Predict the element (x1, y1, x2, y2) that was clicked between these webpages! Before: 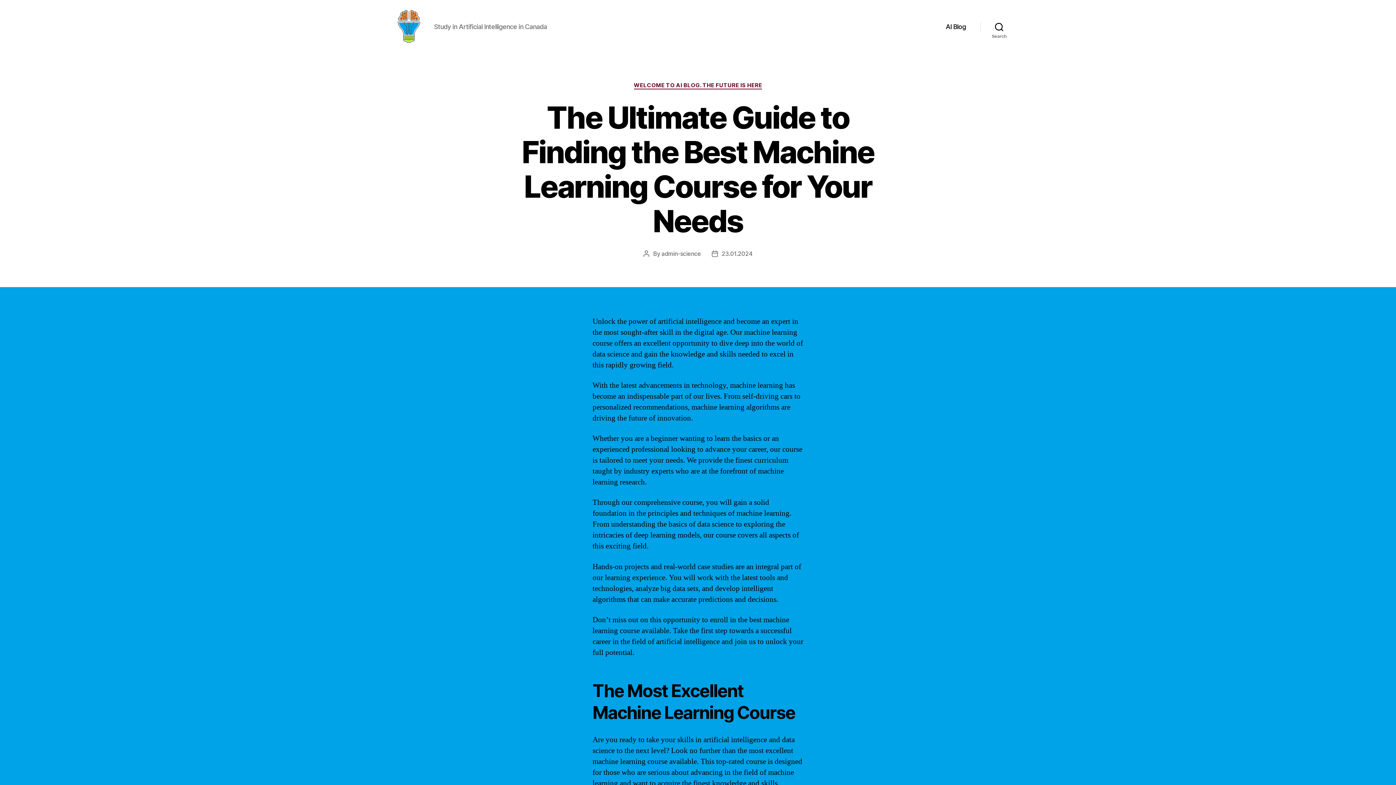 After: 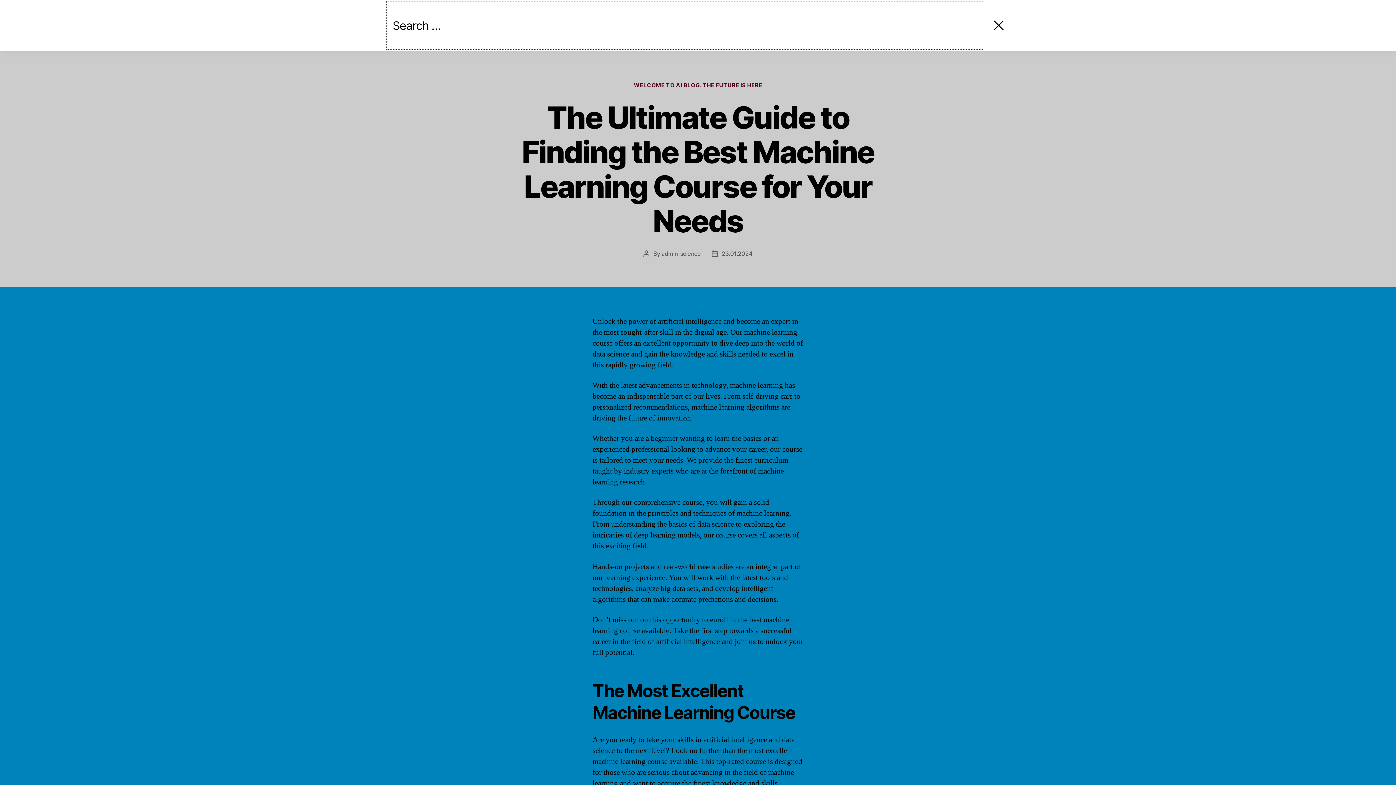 Action: label: Search bbox: (980, 18, 1018, 34)